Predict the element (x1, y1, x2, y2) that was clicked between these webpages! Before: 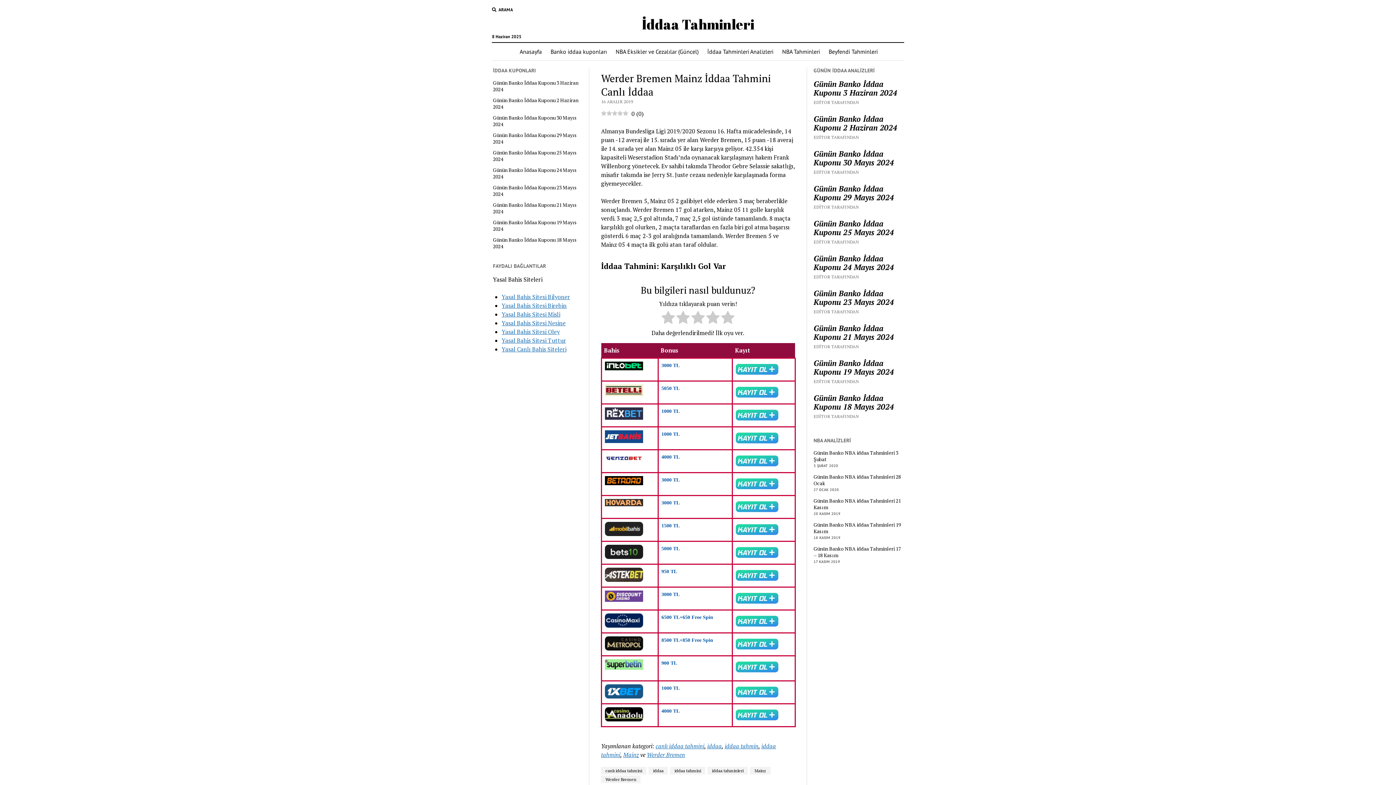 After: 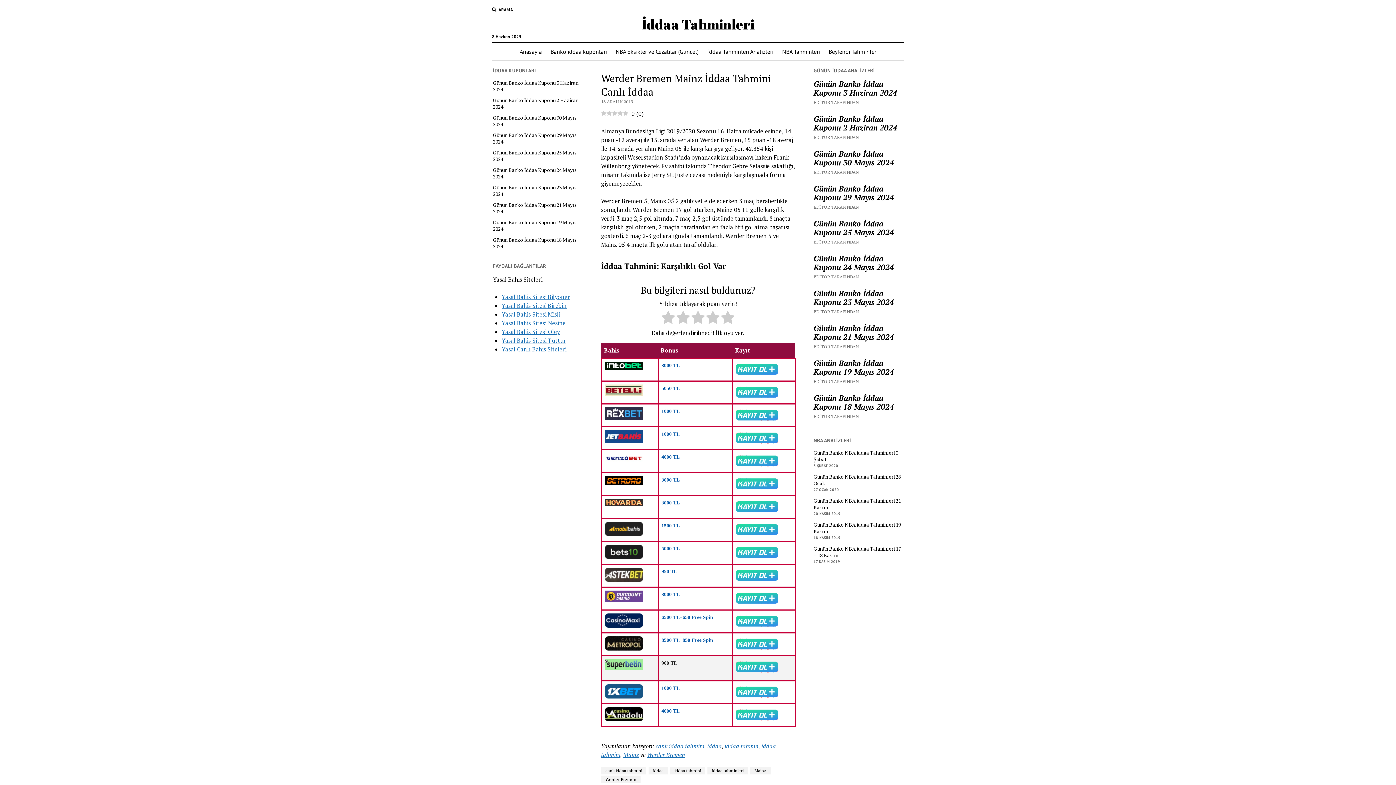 Action: bbox: (735, 671, 778, 676)